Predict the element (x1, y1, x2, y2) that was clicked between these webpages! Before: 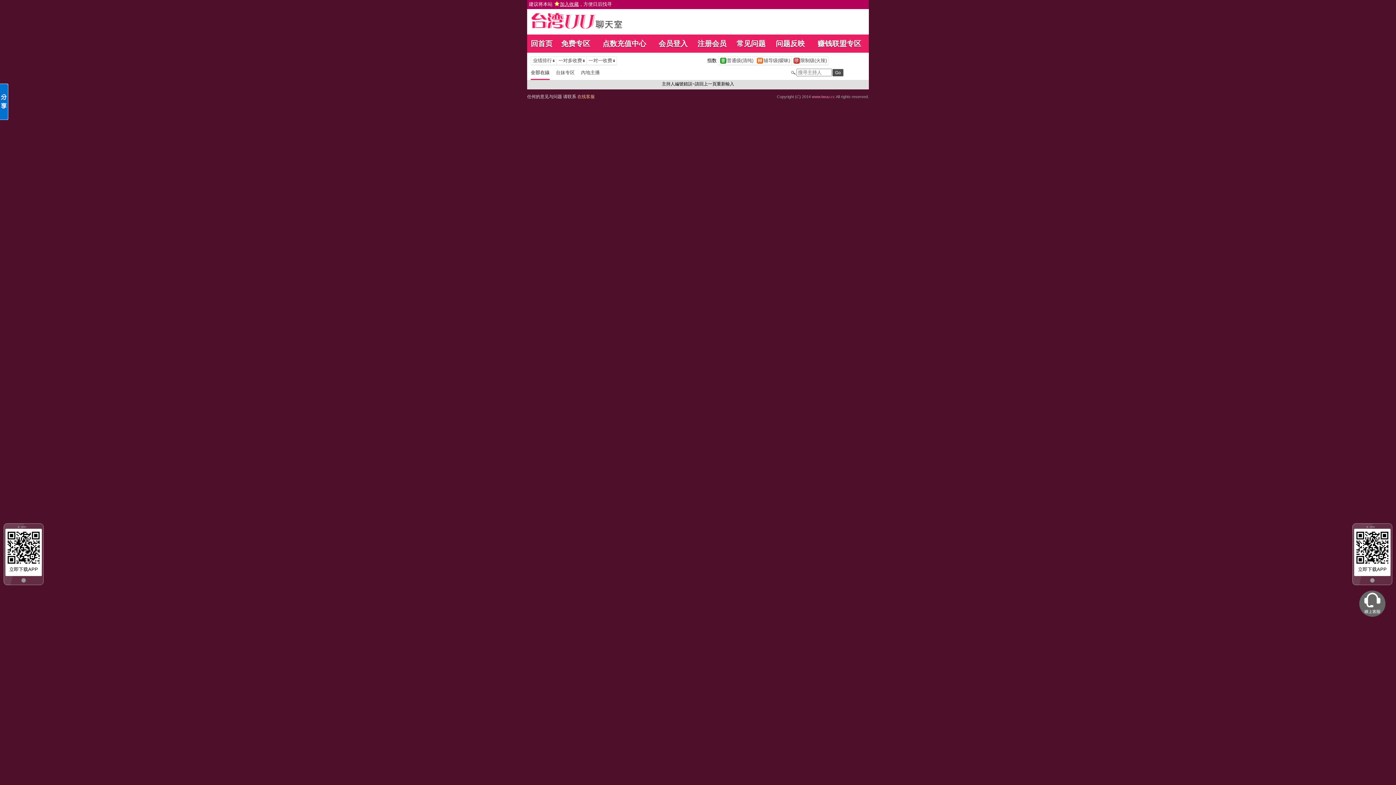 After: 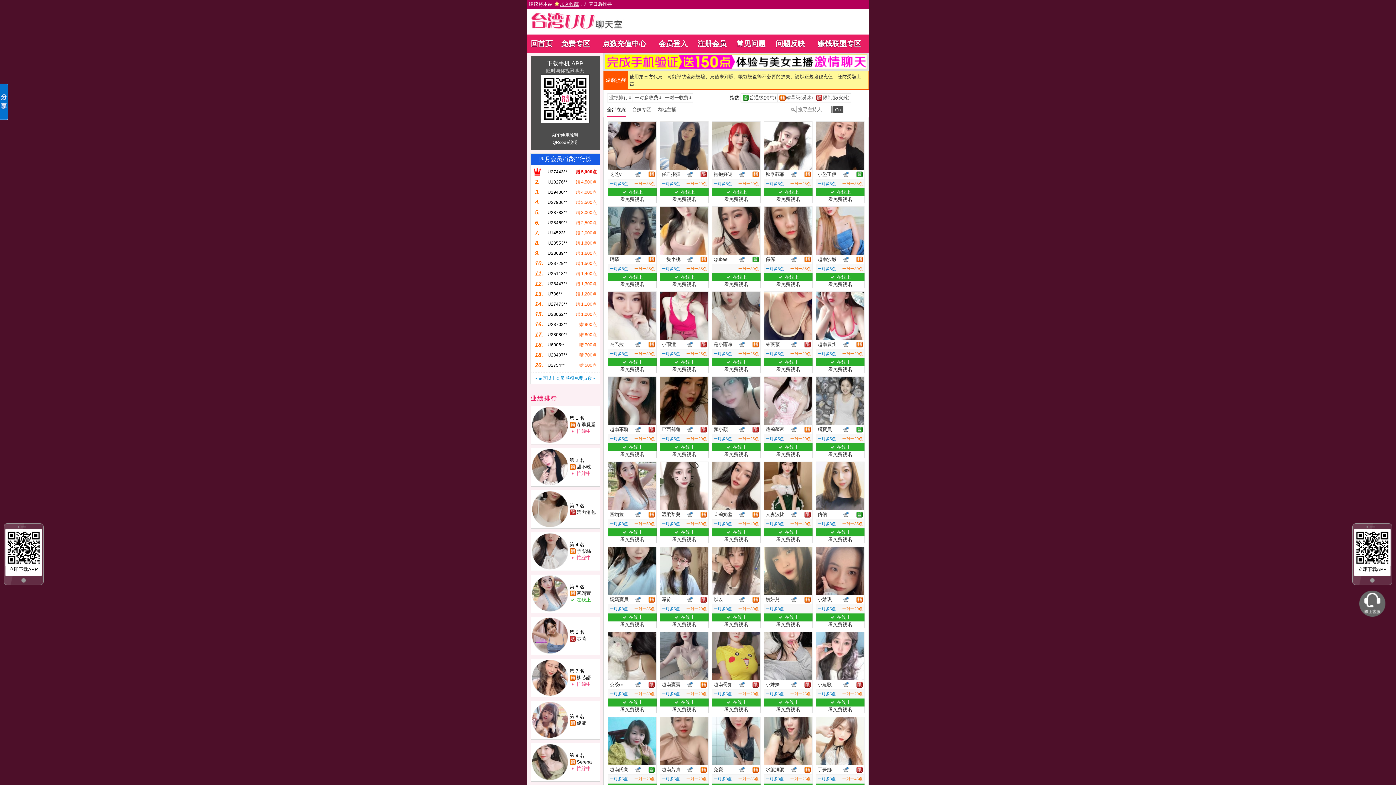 Action: bbox: (530, 25, 643, 30)